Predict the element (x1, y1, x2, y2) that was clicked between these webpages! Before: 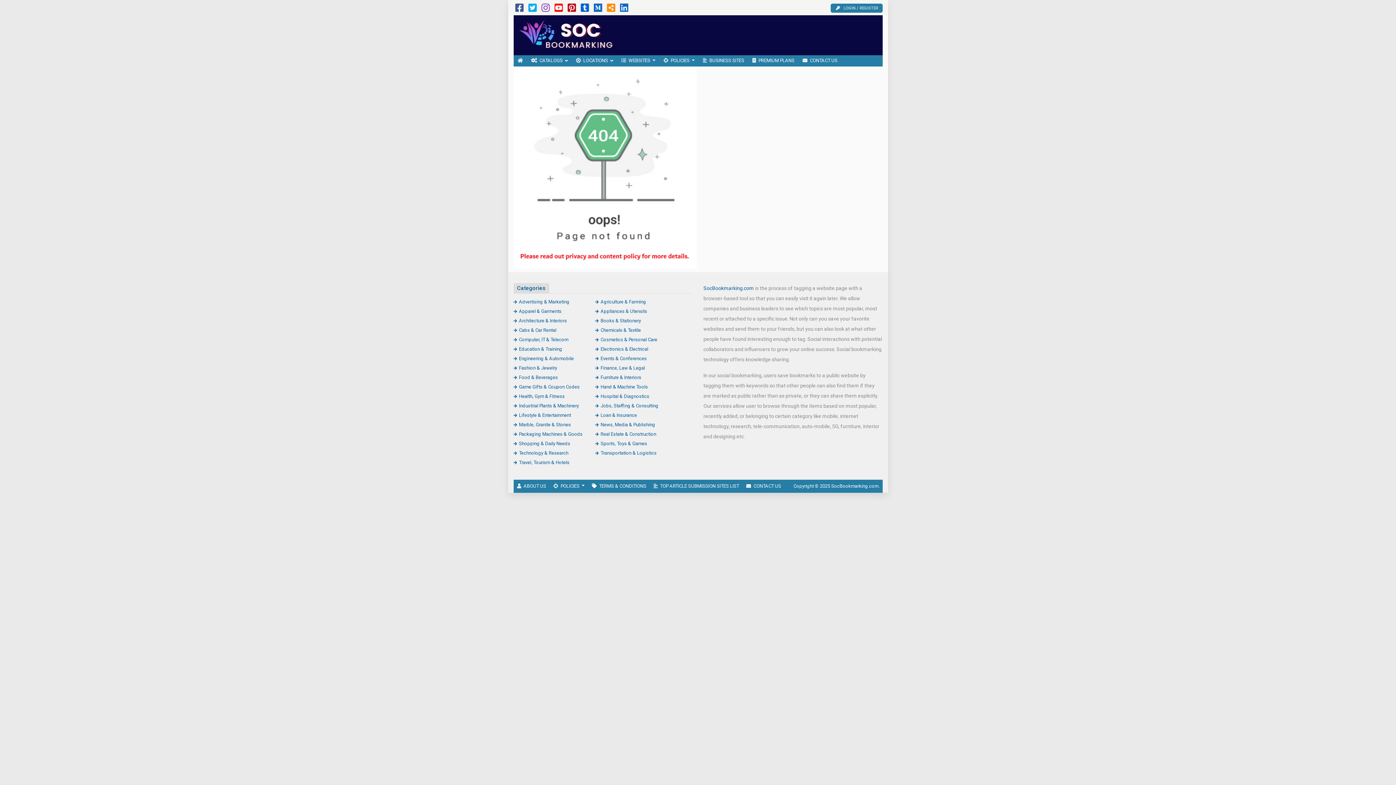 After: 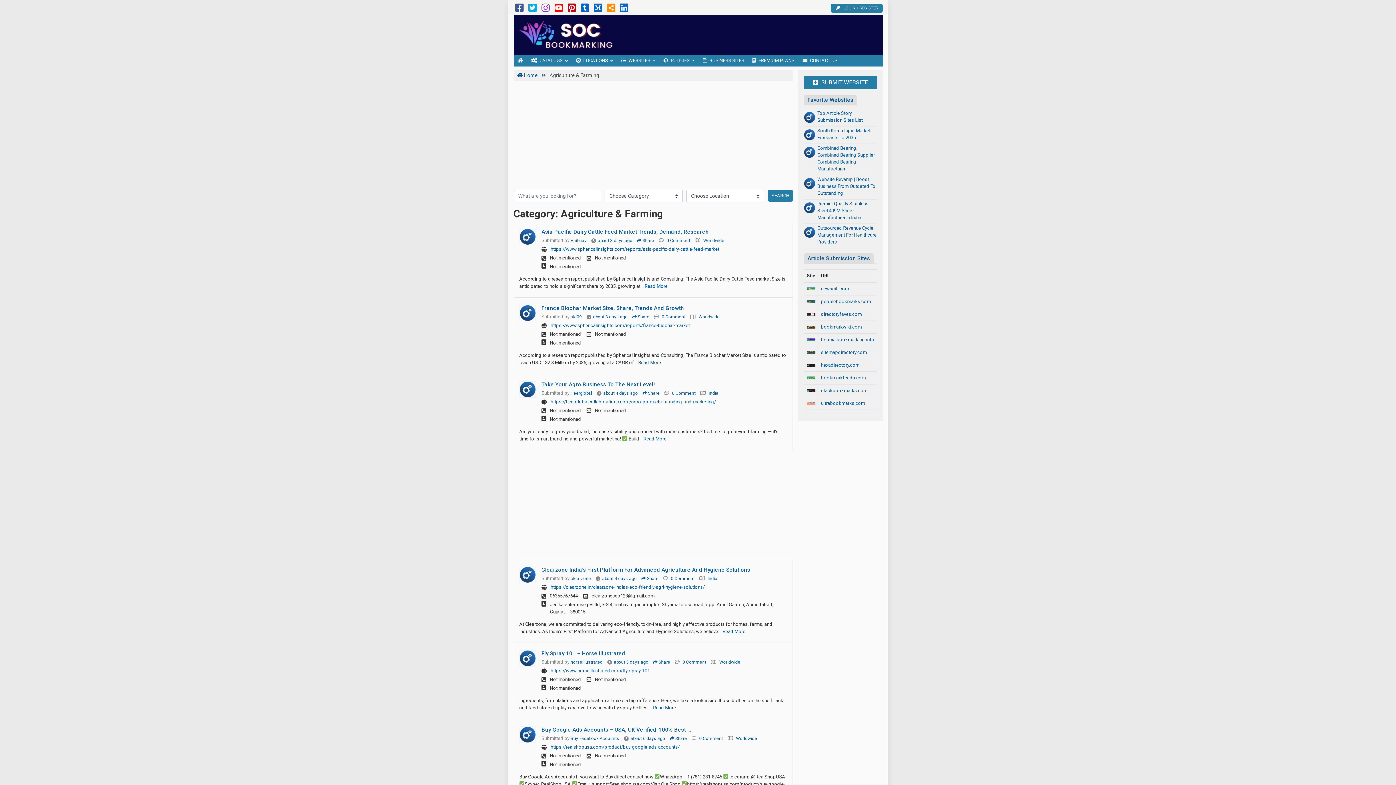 Action: bbox: (595, 299, 646, 304) label: Agriculture & Farming